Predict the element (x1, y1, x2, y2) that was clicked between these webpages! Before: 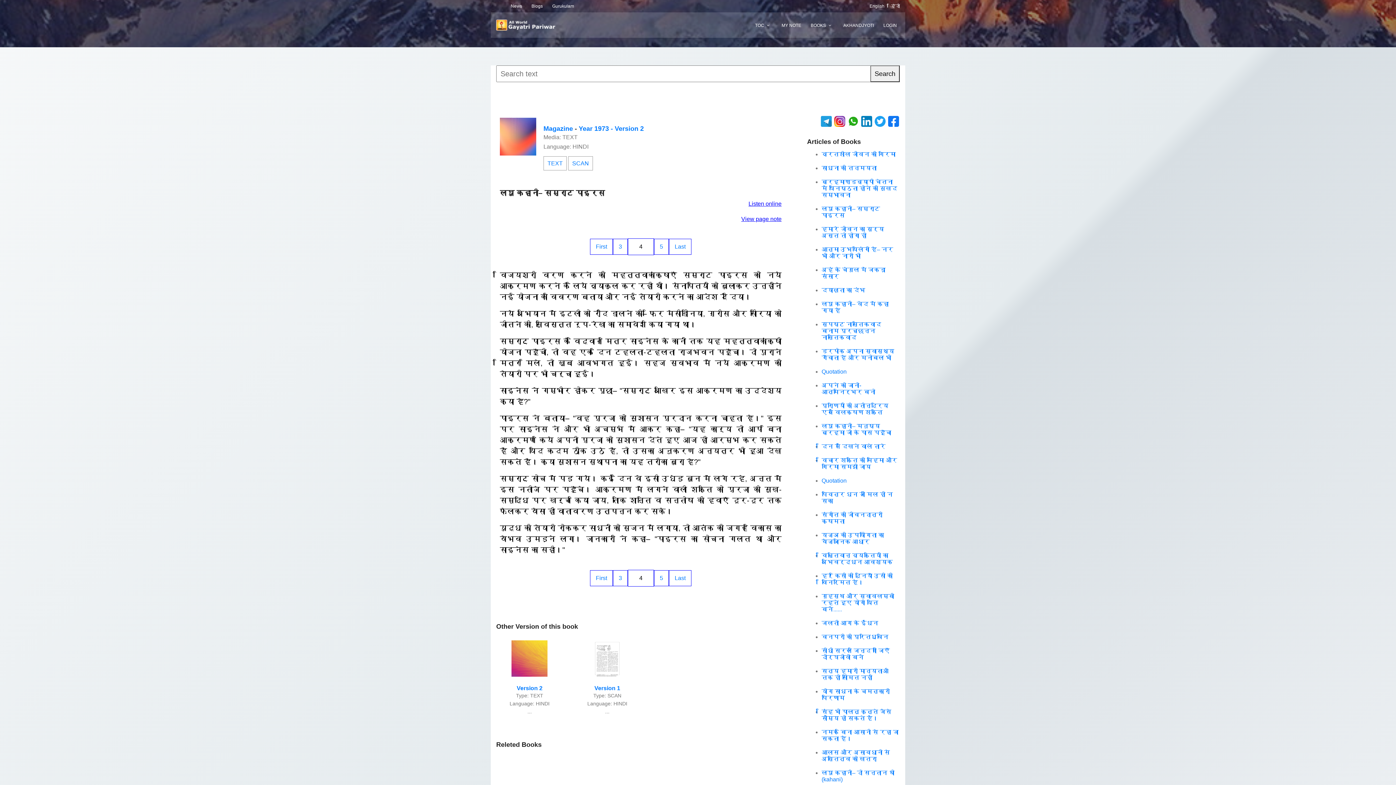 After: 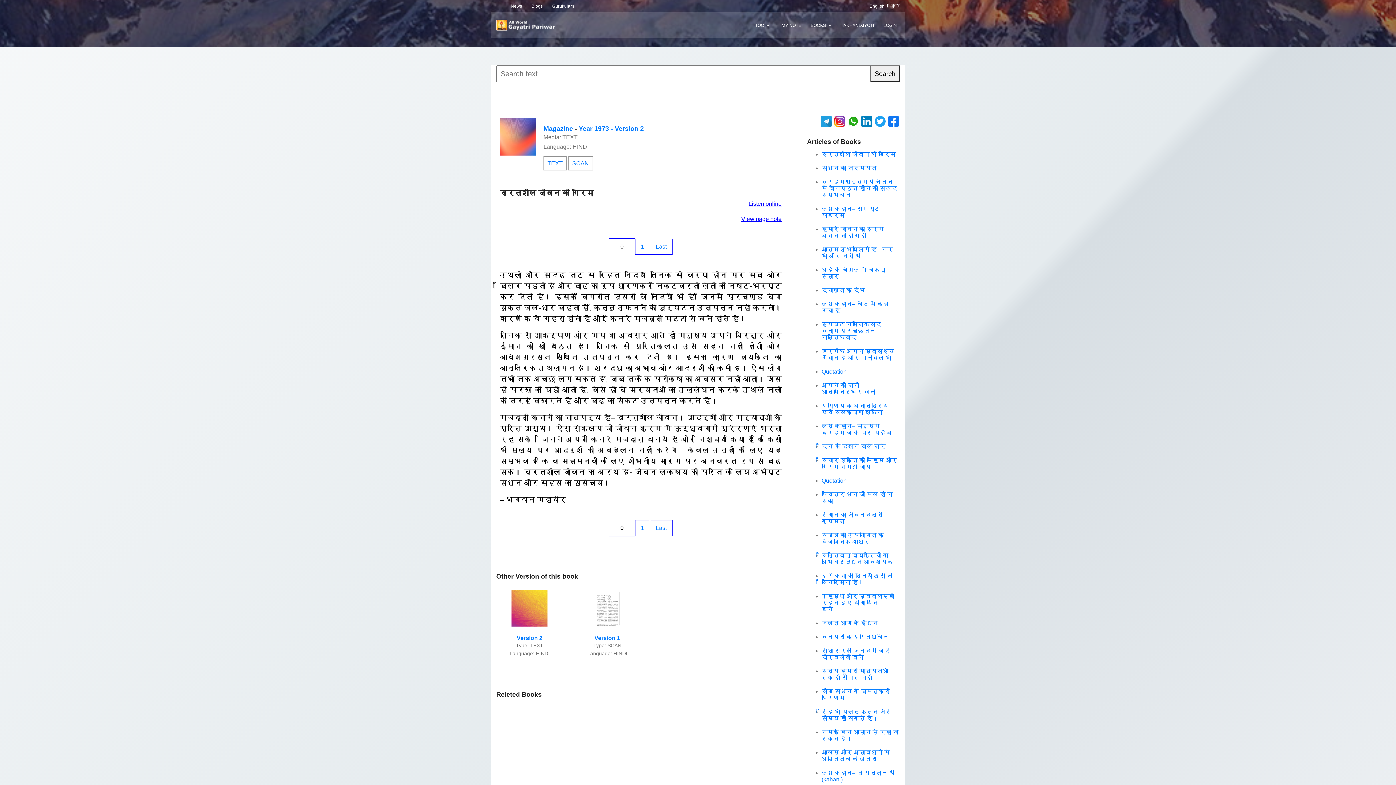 Action: label: Last bbox: (669, 238, 691, 254)